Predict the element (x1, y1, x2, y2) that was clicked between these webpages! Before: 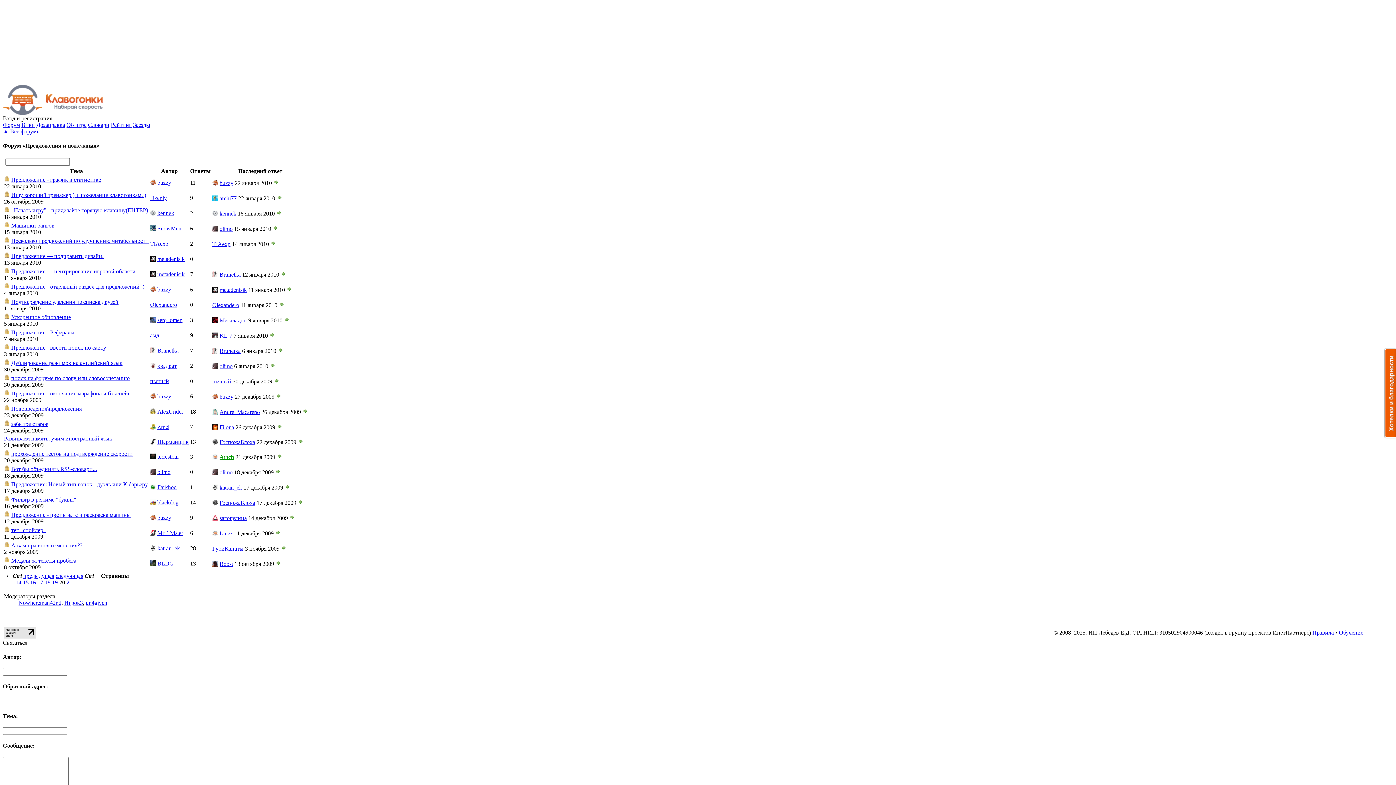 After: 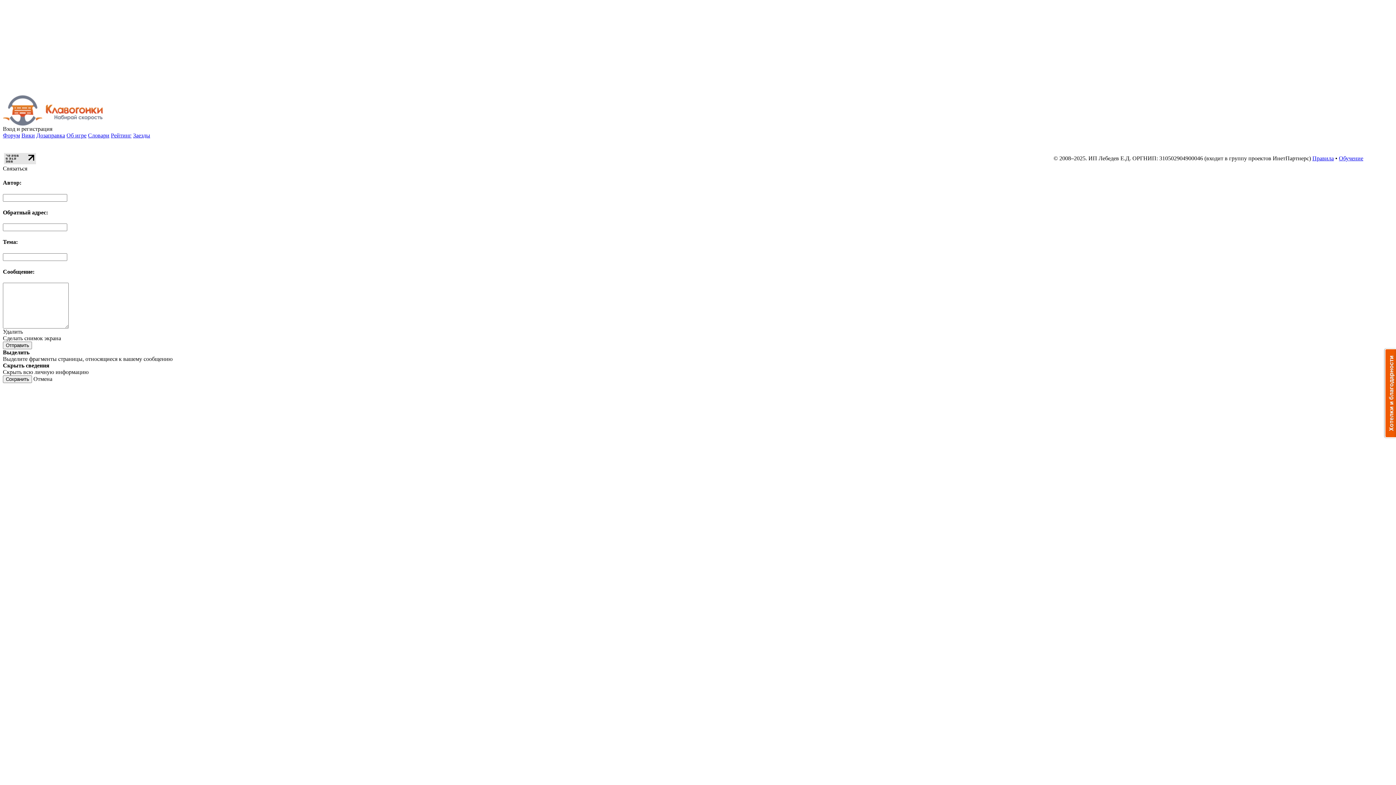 Action: label: Игрок3 bbox: (64, 599, 82, 606)